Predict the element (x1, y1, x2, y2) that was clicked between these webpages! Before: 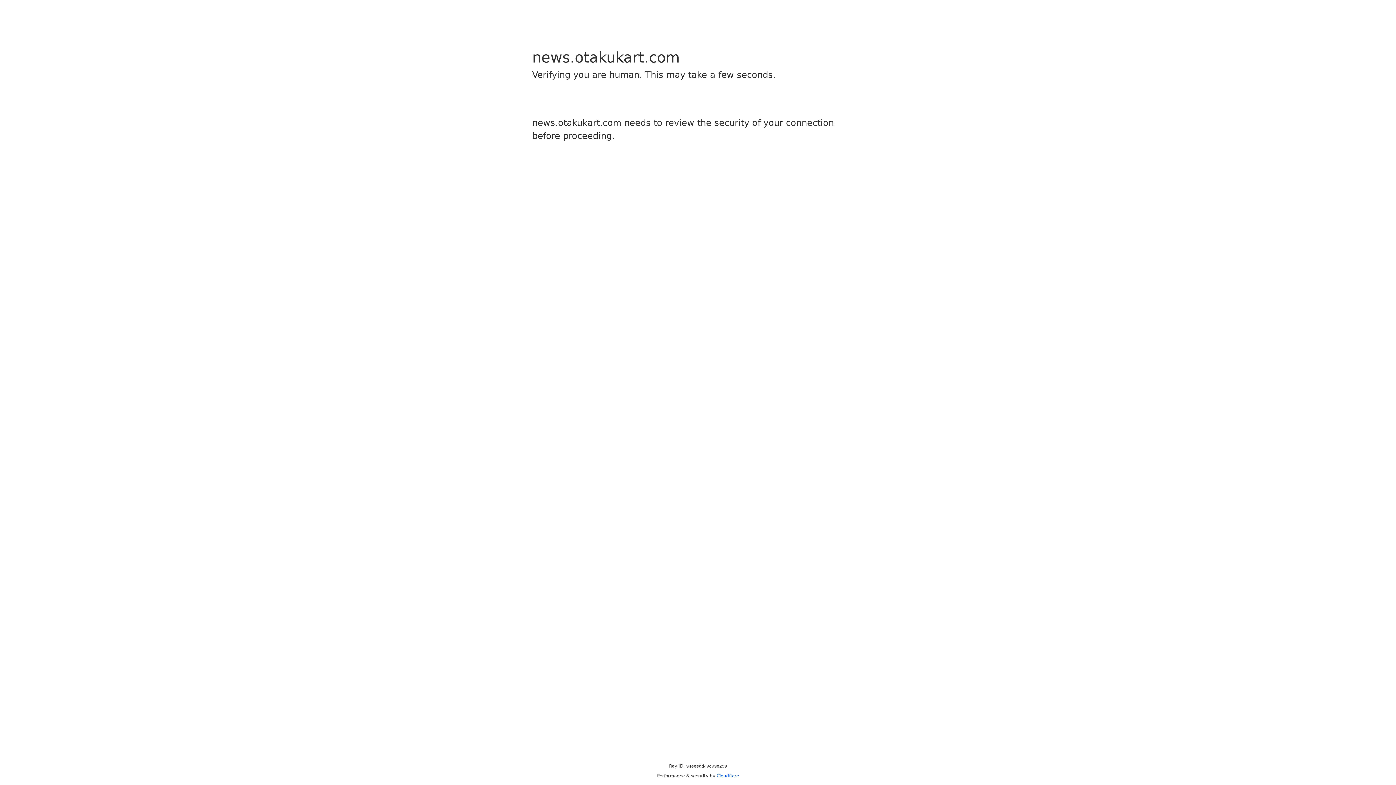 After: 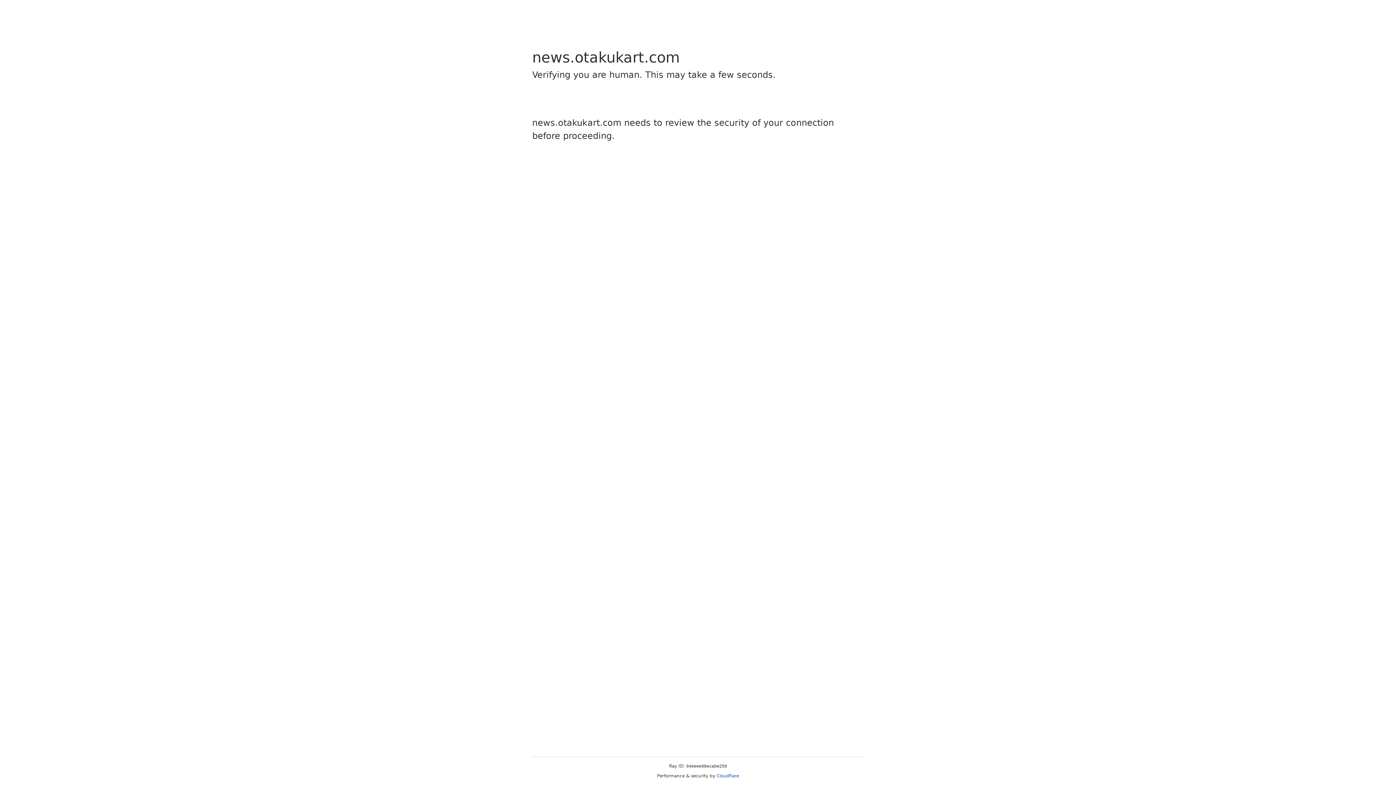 Action: label: Cloudflare bbox: (716, 773, 739, 778)